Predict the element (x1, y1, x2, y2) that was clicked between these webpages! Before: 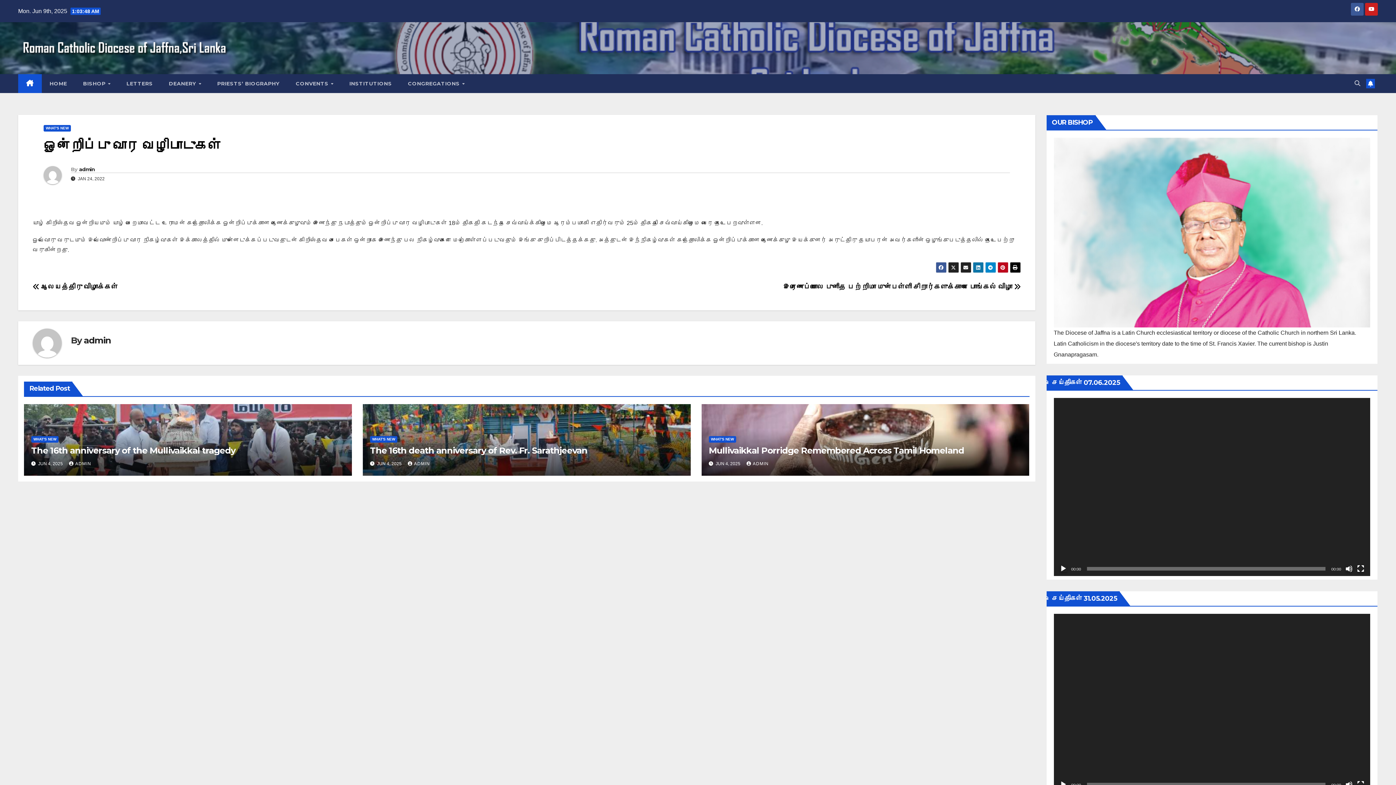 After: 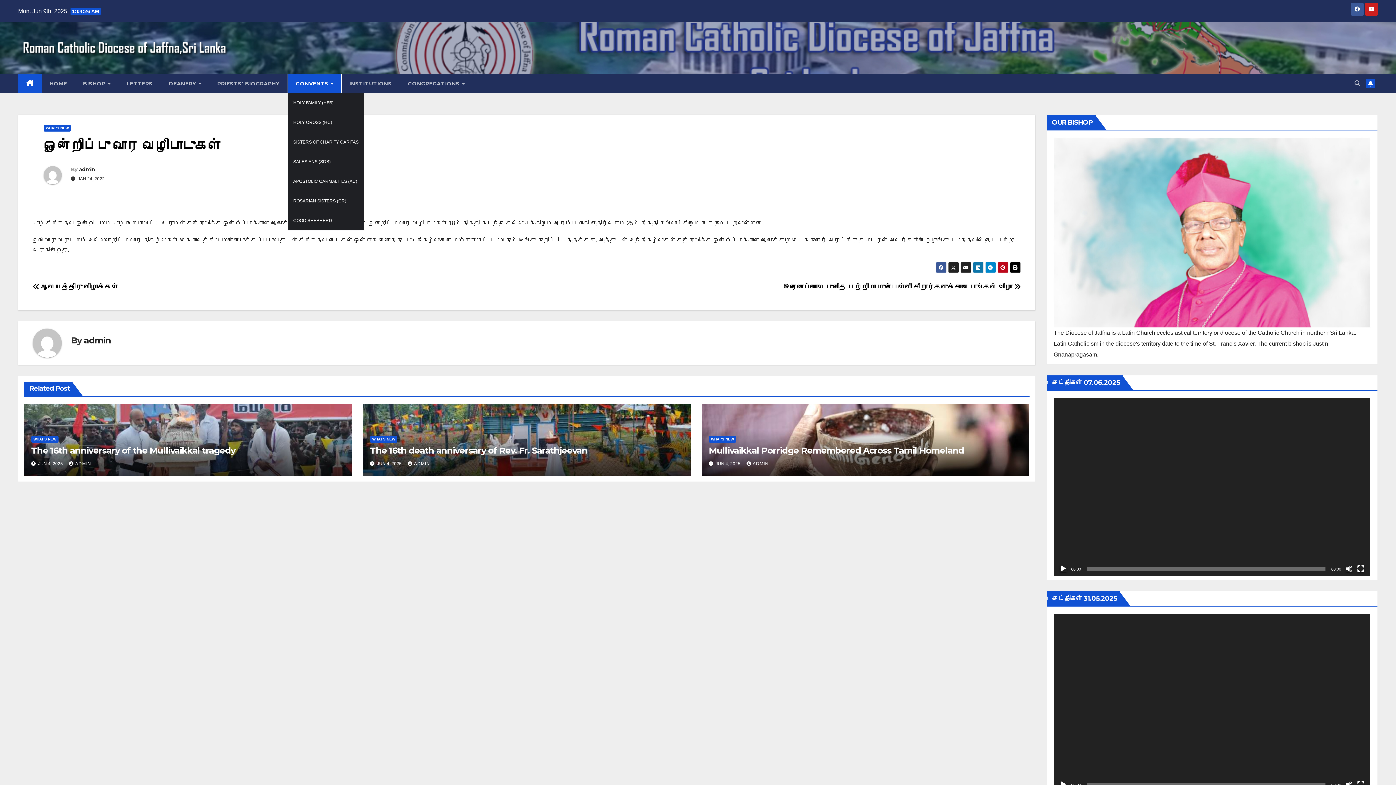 Action: label: CONVENTS  bbox: (287, 74, 341, 93)